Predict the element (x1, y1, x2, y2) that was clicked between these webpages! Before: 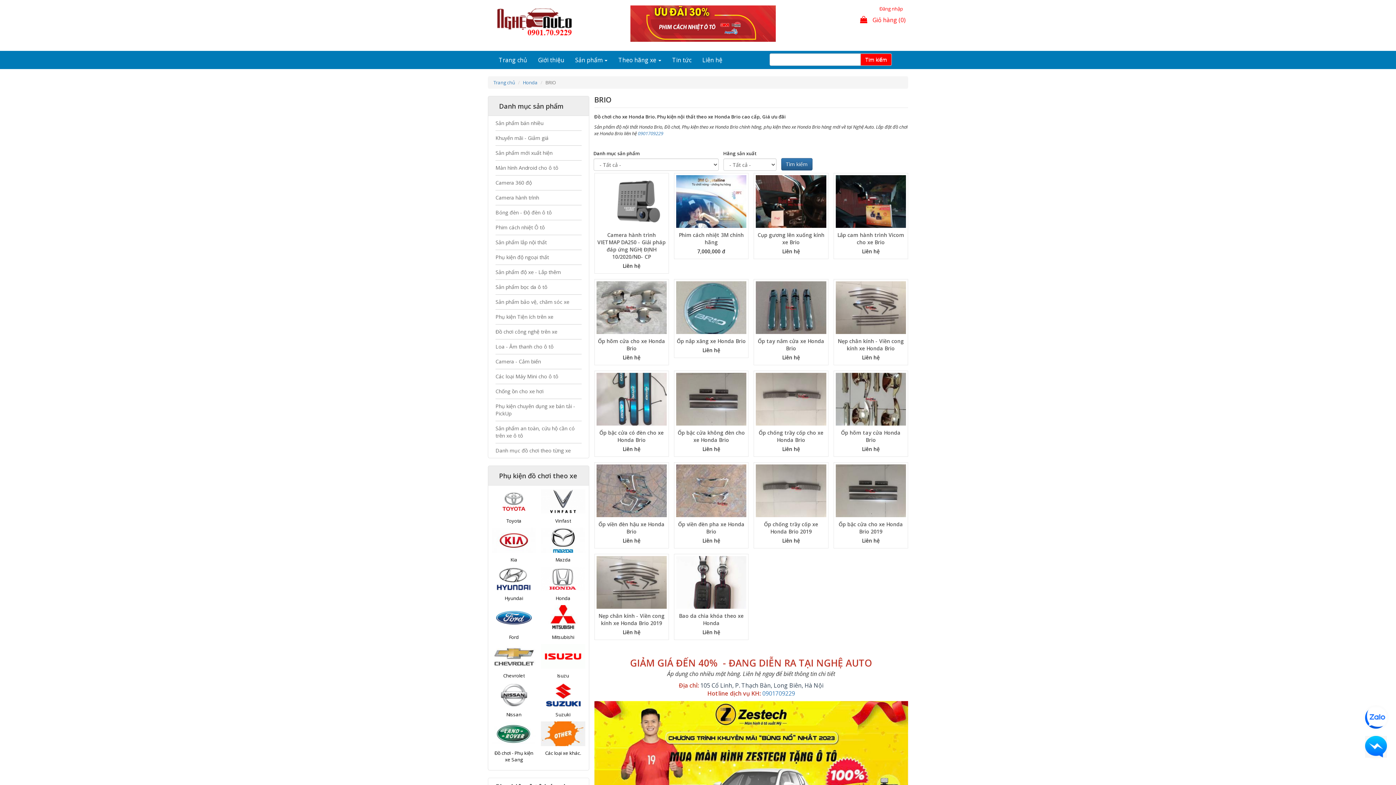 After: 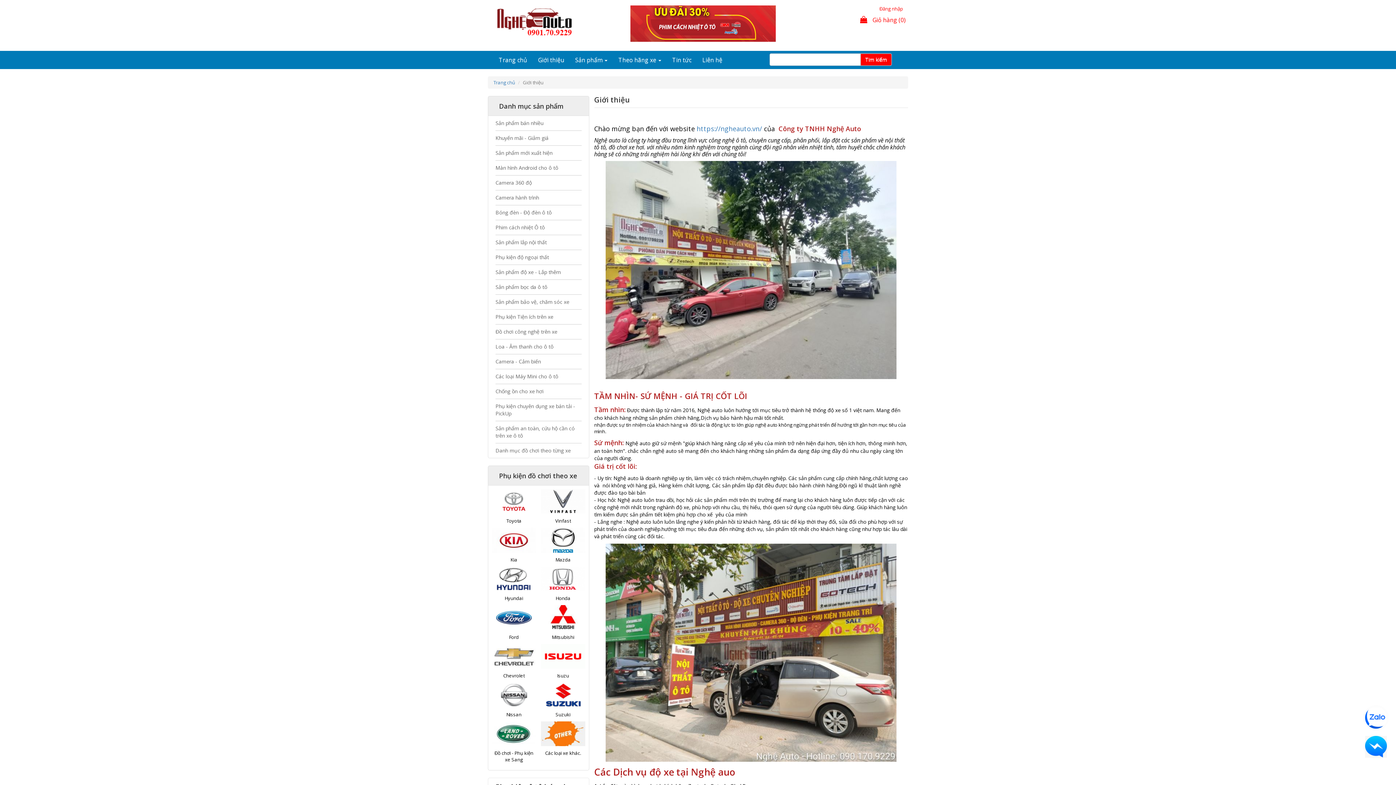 Action: bbox: (532, 50, 569, 69) label: Giới thiệu